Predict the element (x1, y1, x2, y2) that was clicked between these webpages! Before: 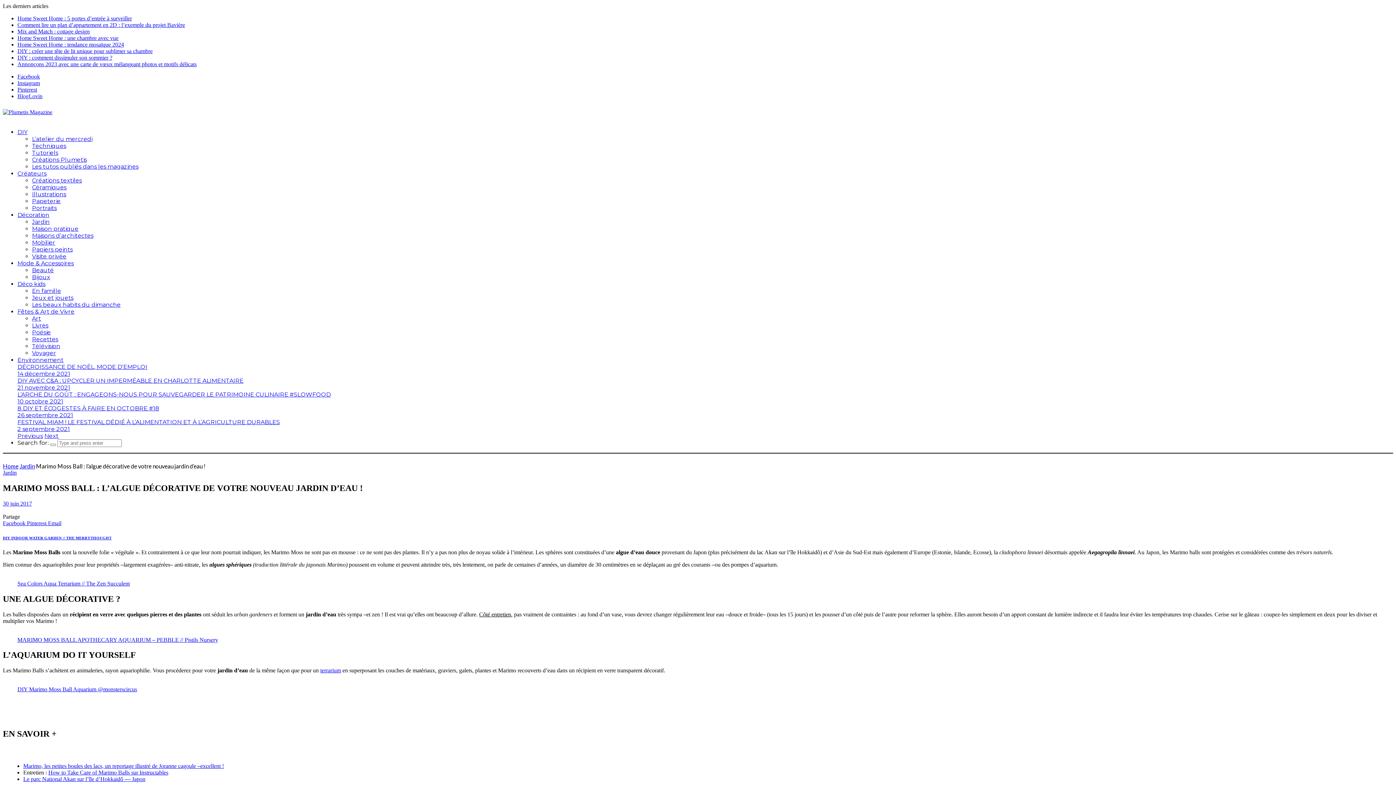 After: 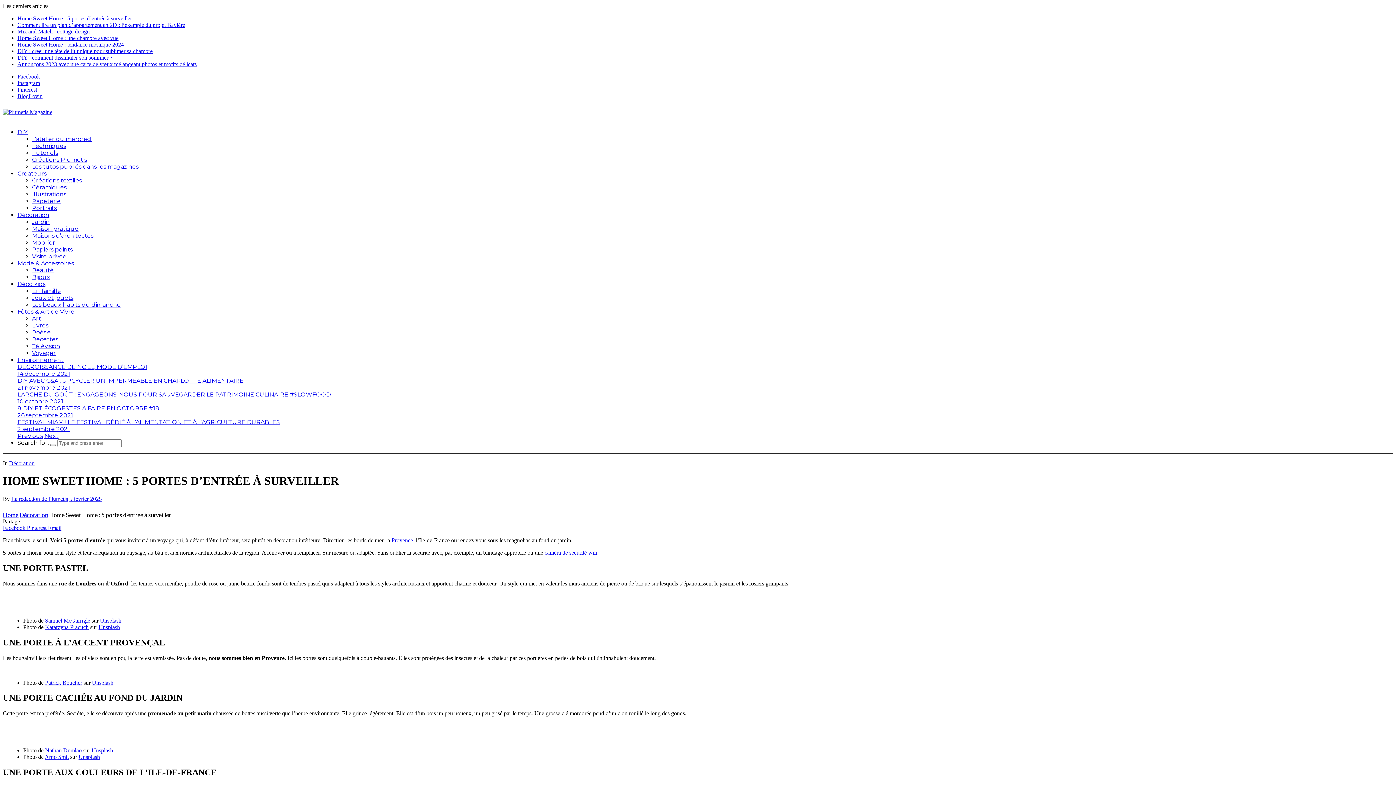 Action: label: Home Sweet Home : 5 portes d’entrée à surveiller bbox: (17, 15, 132, 21)